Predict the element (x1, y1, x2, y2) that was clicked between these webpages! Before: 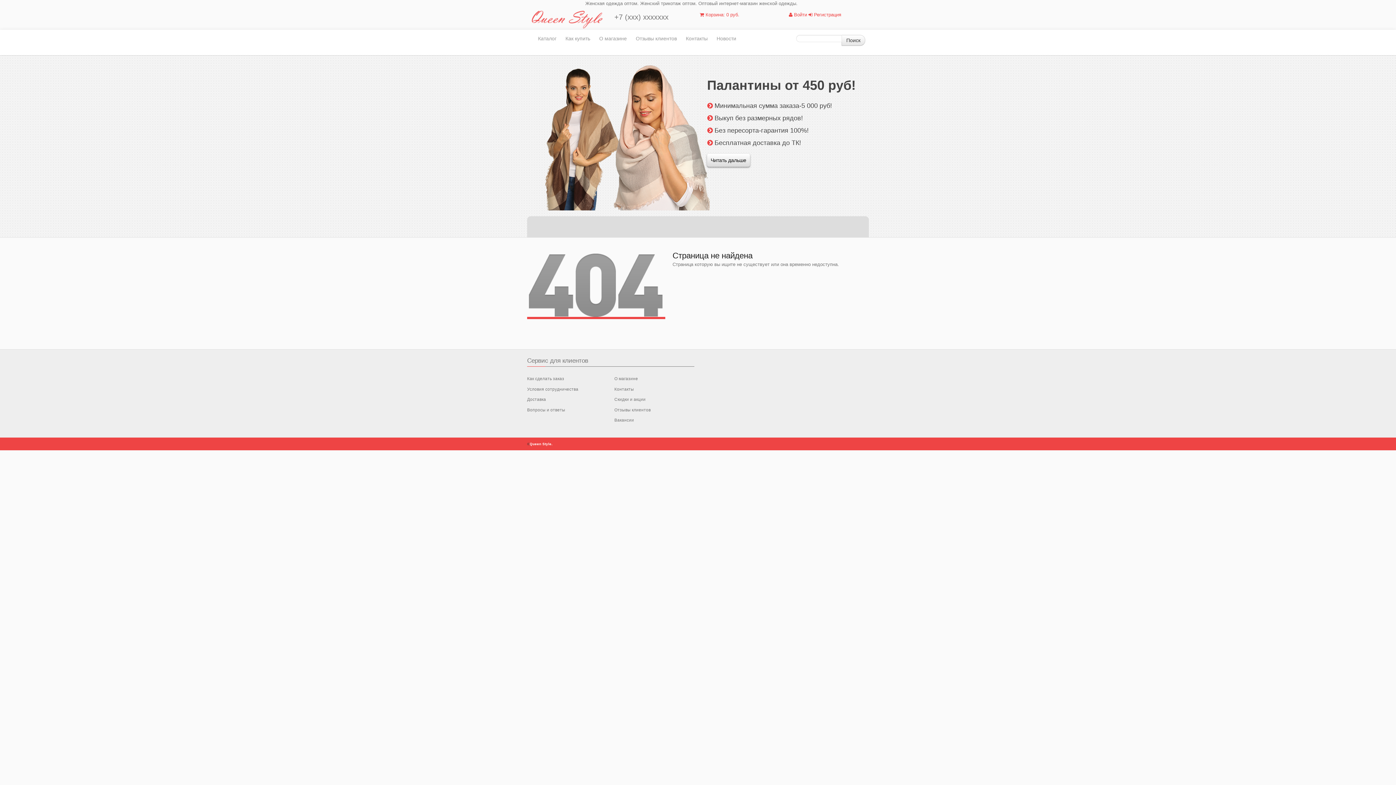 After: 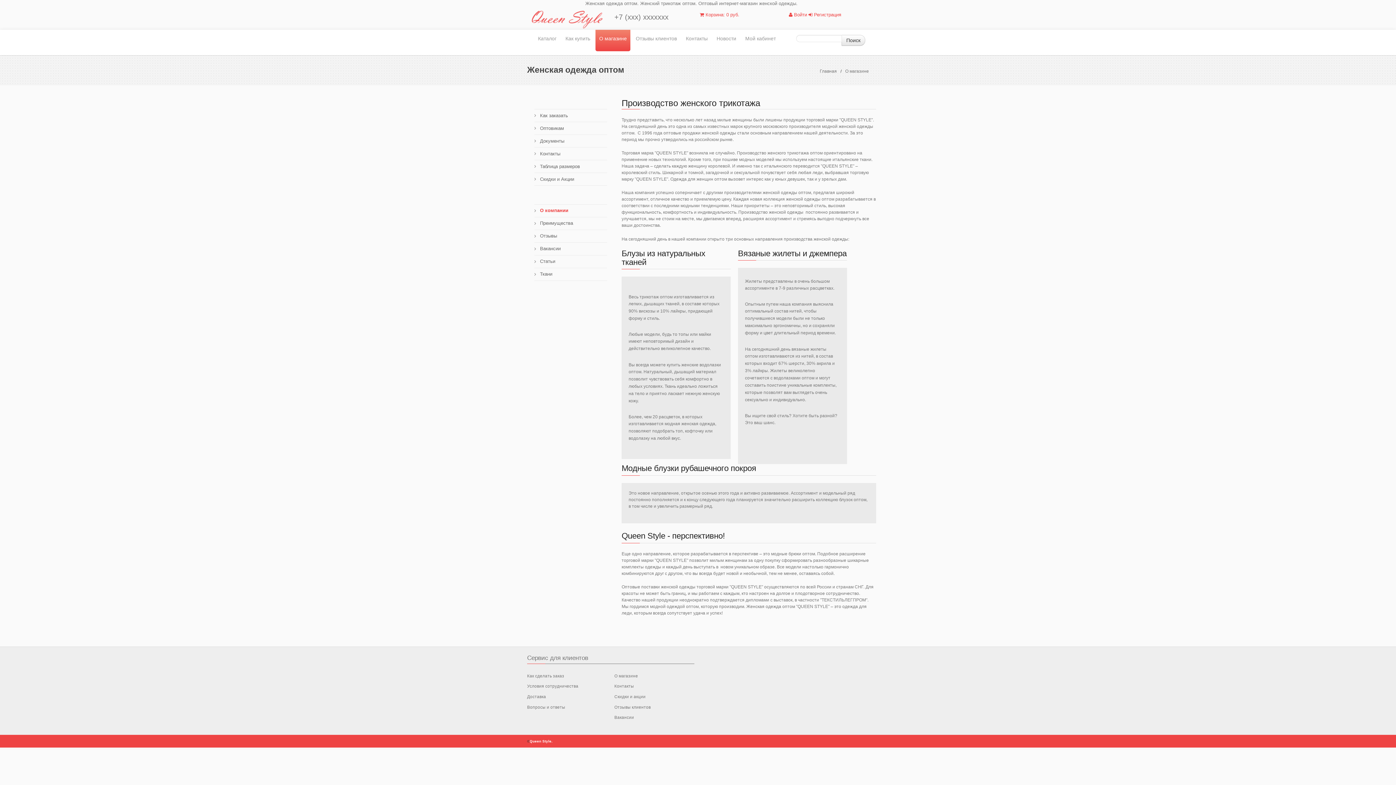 Action: label: О магазине bbox: (595, 29, 630, 51)